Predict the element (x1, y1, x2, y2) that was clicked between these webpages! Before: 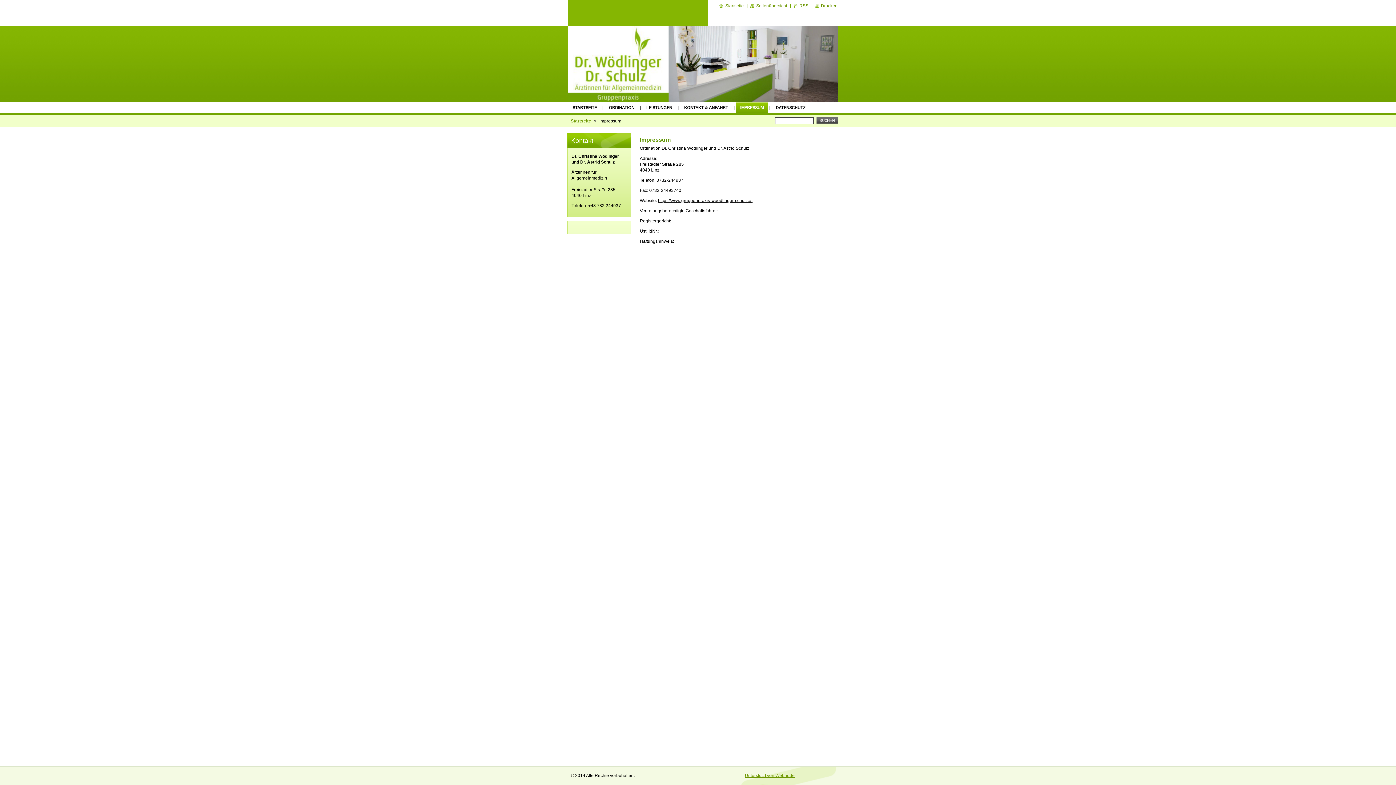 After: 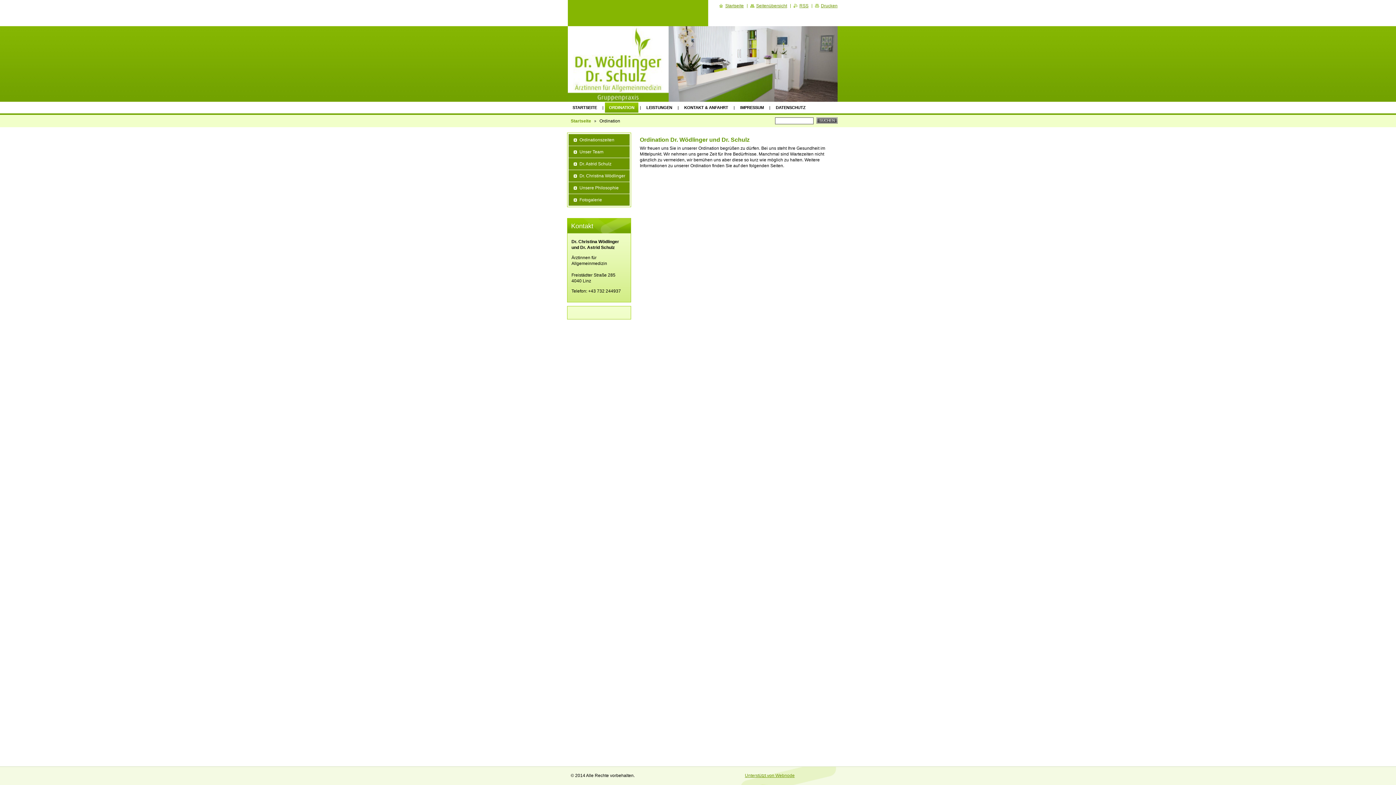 Action: bbox: (605, 102, 638, 112) label: ORDINATION